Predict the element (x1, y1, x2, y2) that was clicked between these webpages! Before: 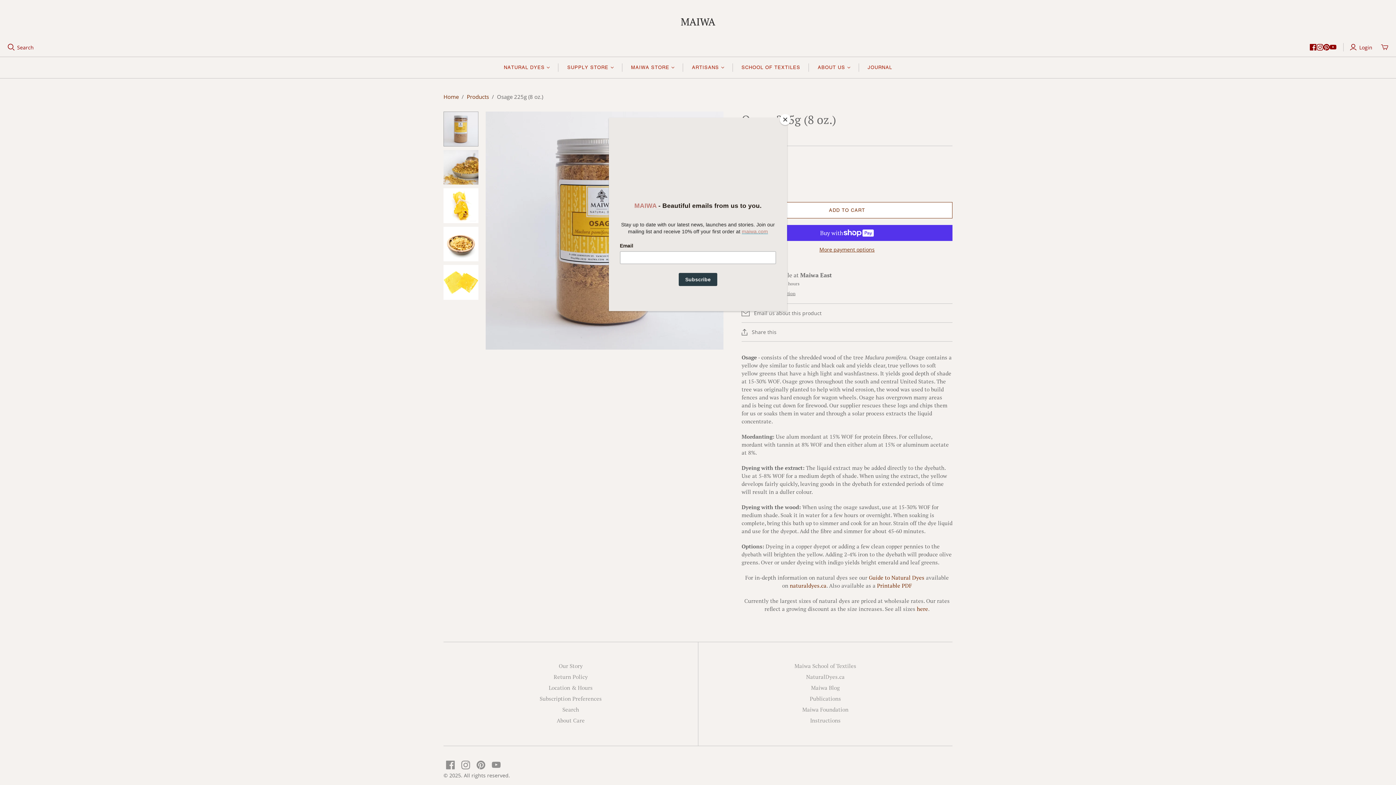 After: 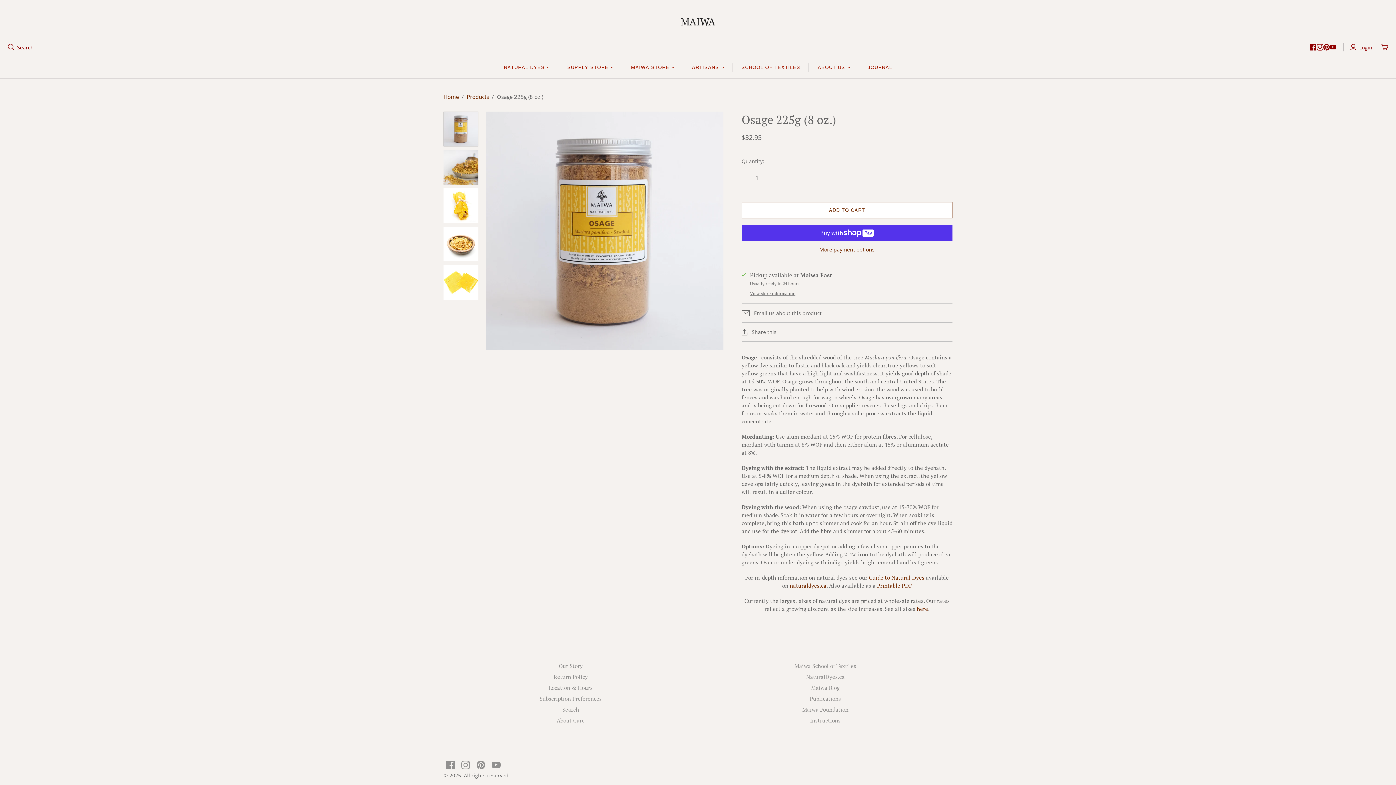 Action: label: Close bbox: (780, 114, 790, 125)